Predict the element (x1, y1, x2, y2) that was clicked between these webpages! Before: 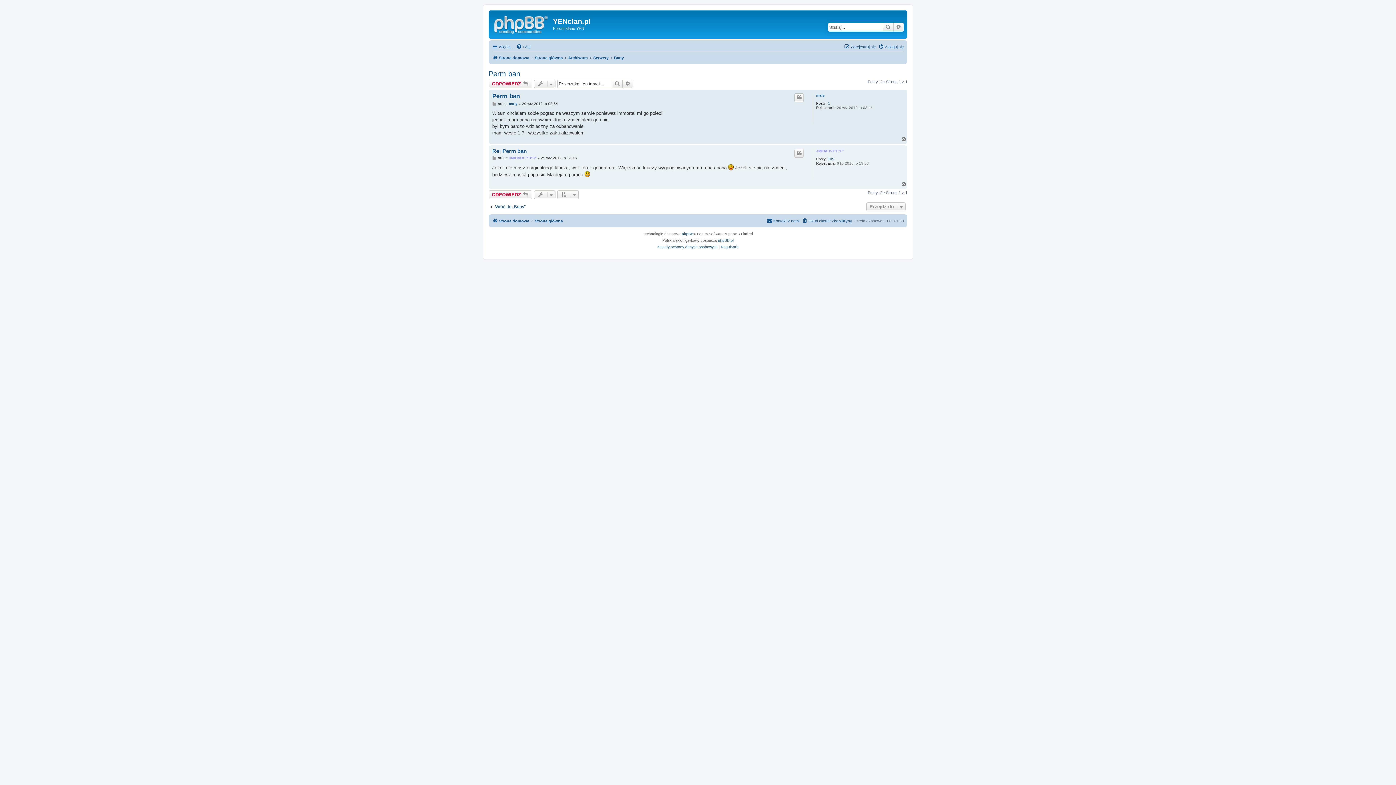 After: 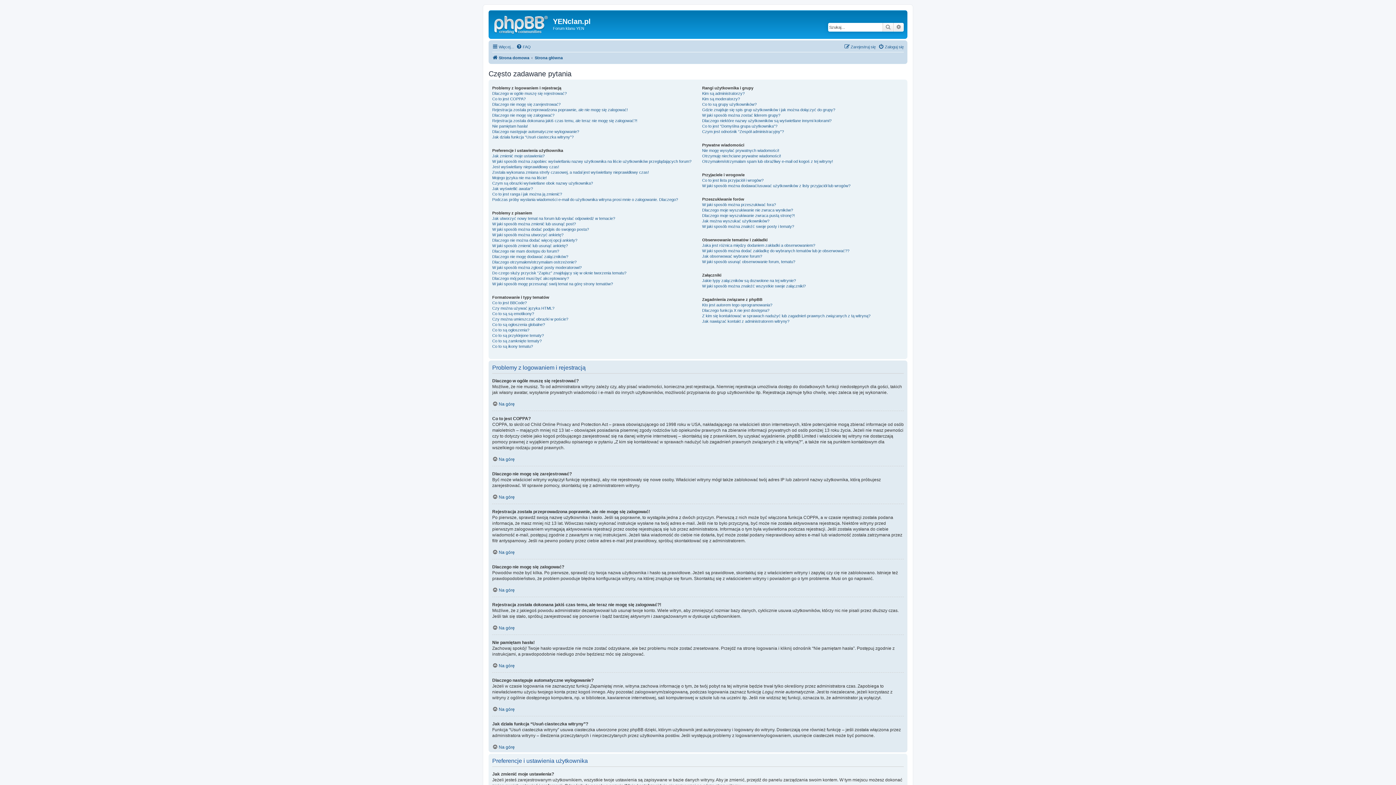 Action: label: FAQ bbox: (516, 42, 530, 51)